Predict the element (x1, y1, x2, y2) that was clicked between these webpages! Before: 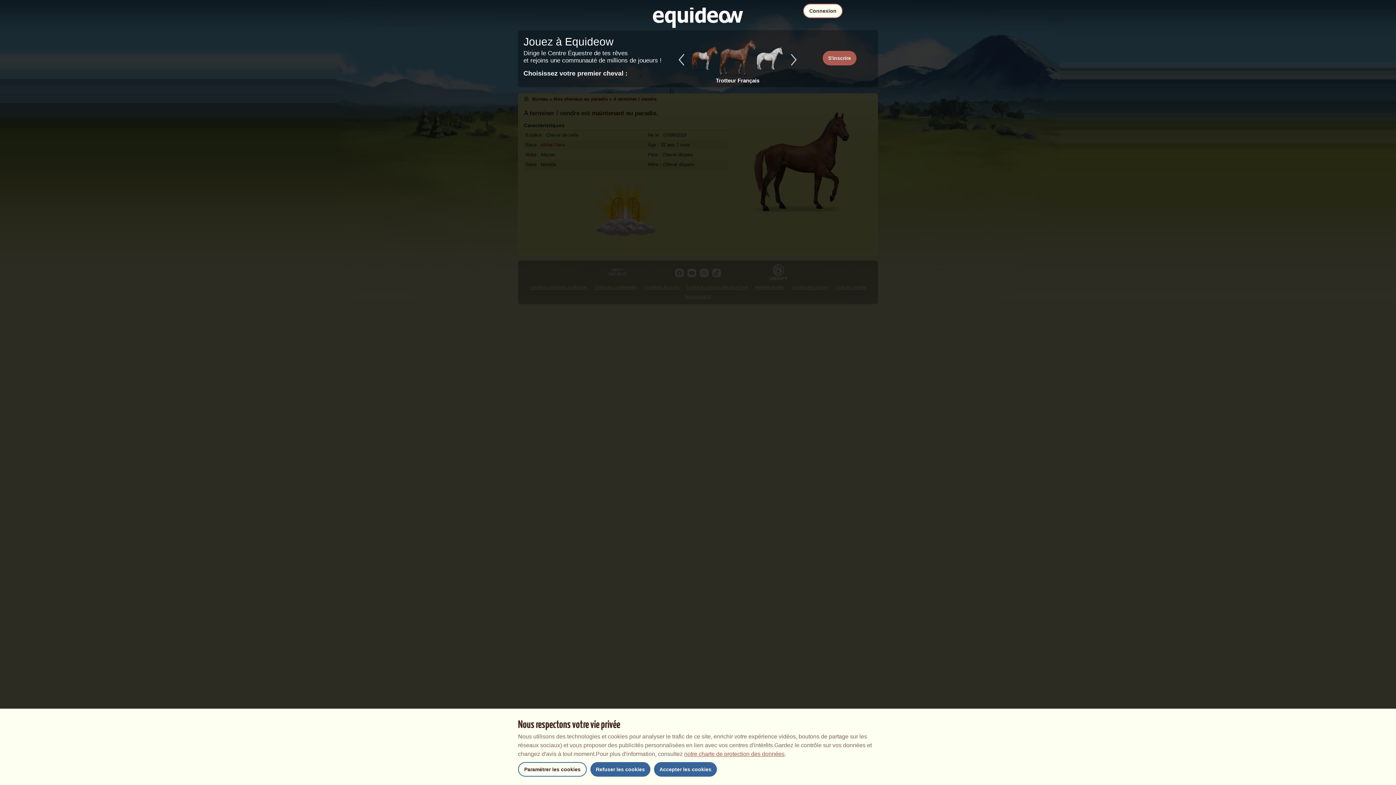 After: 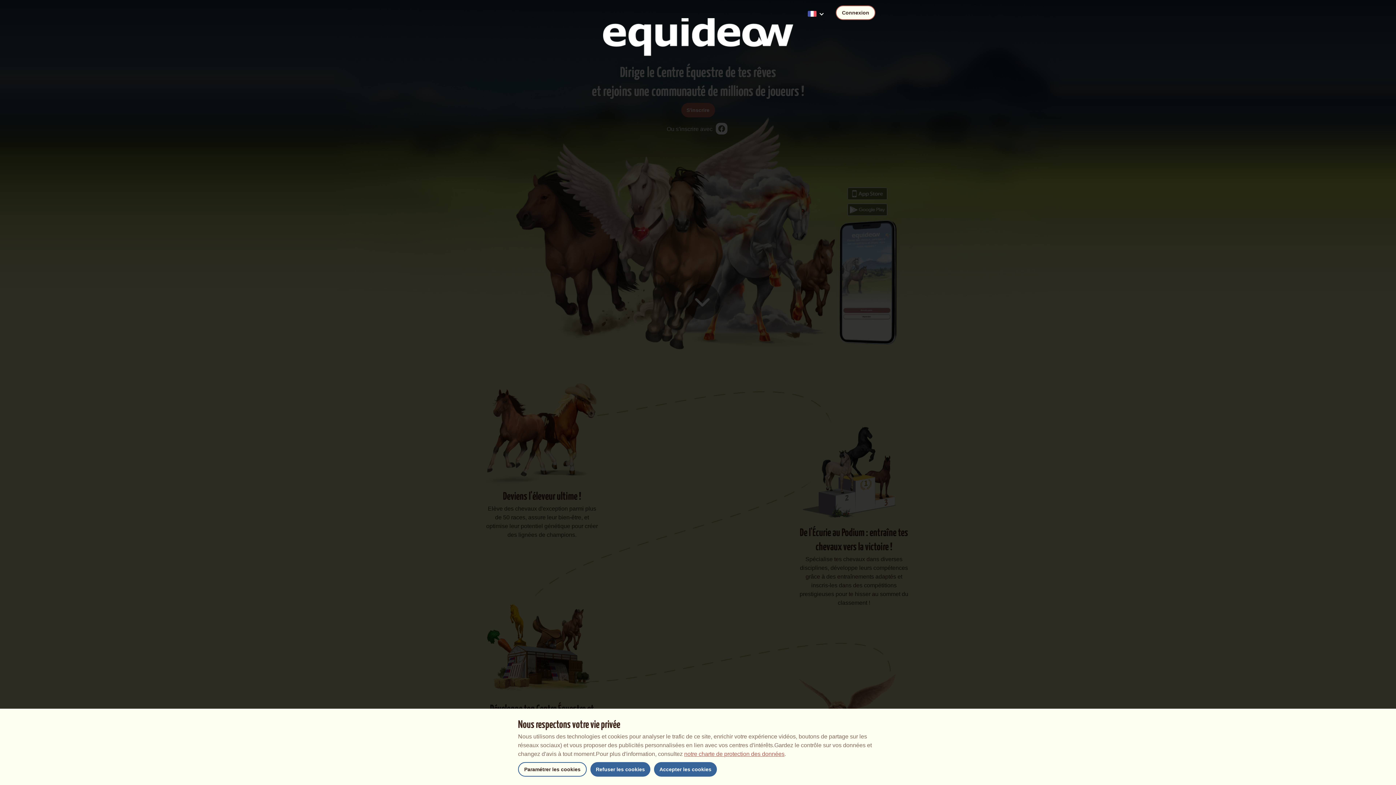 Action: bbox: (653, 14, 743, 20)